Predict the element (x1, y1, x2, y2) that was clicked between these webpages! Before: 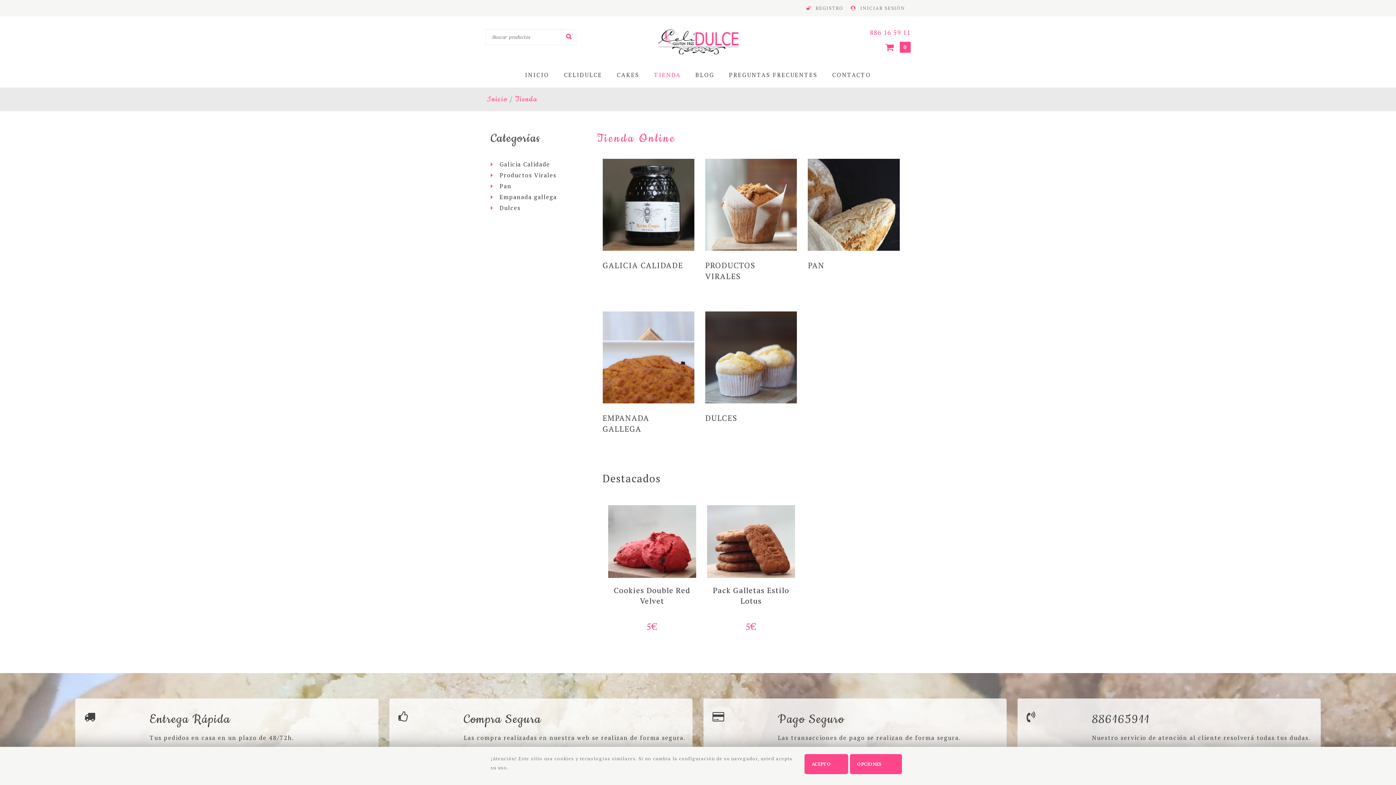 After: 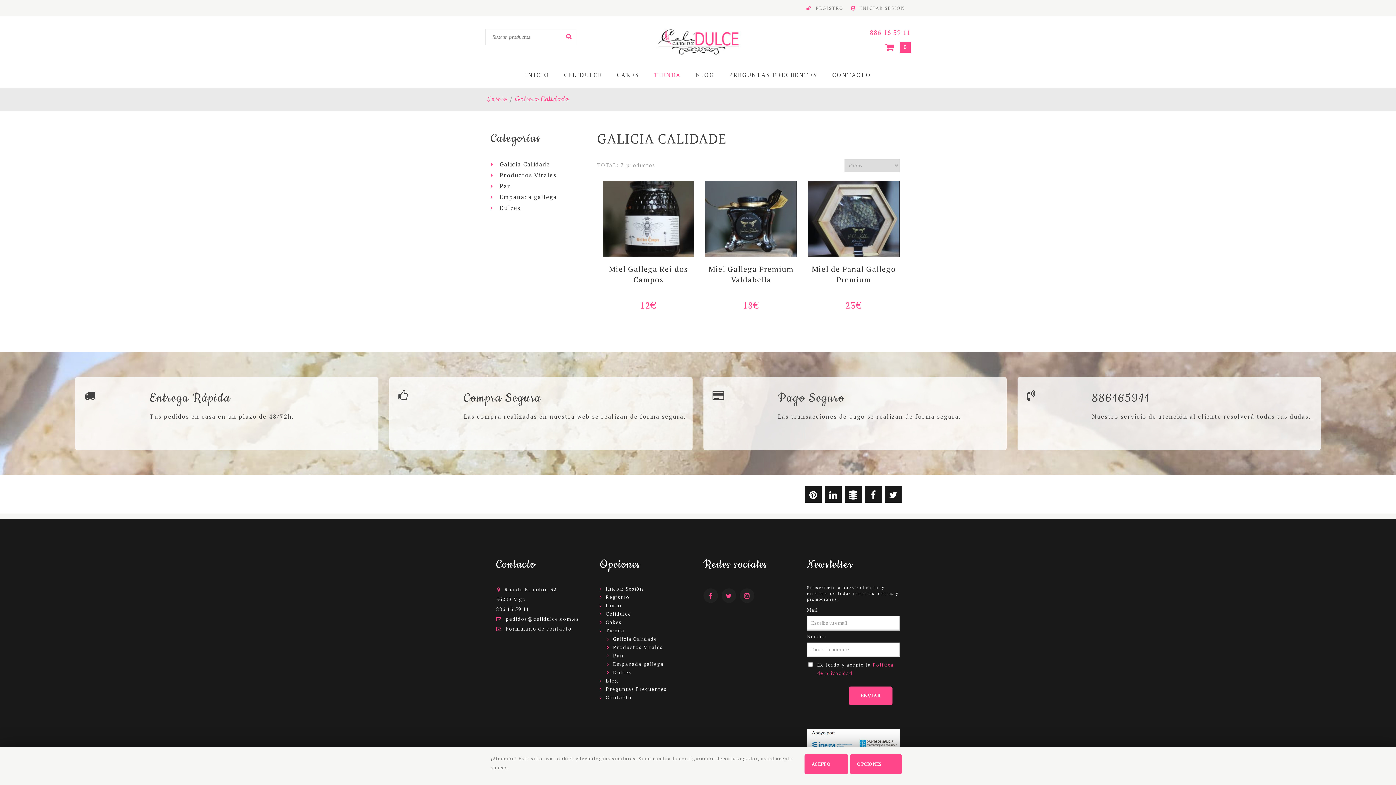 Action: label: Galicia Calidade bbox: (499, 160, 550, 168)